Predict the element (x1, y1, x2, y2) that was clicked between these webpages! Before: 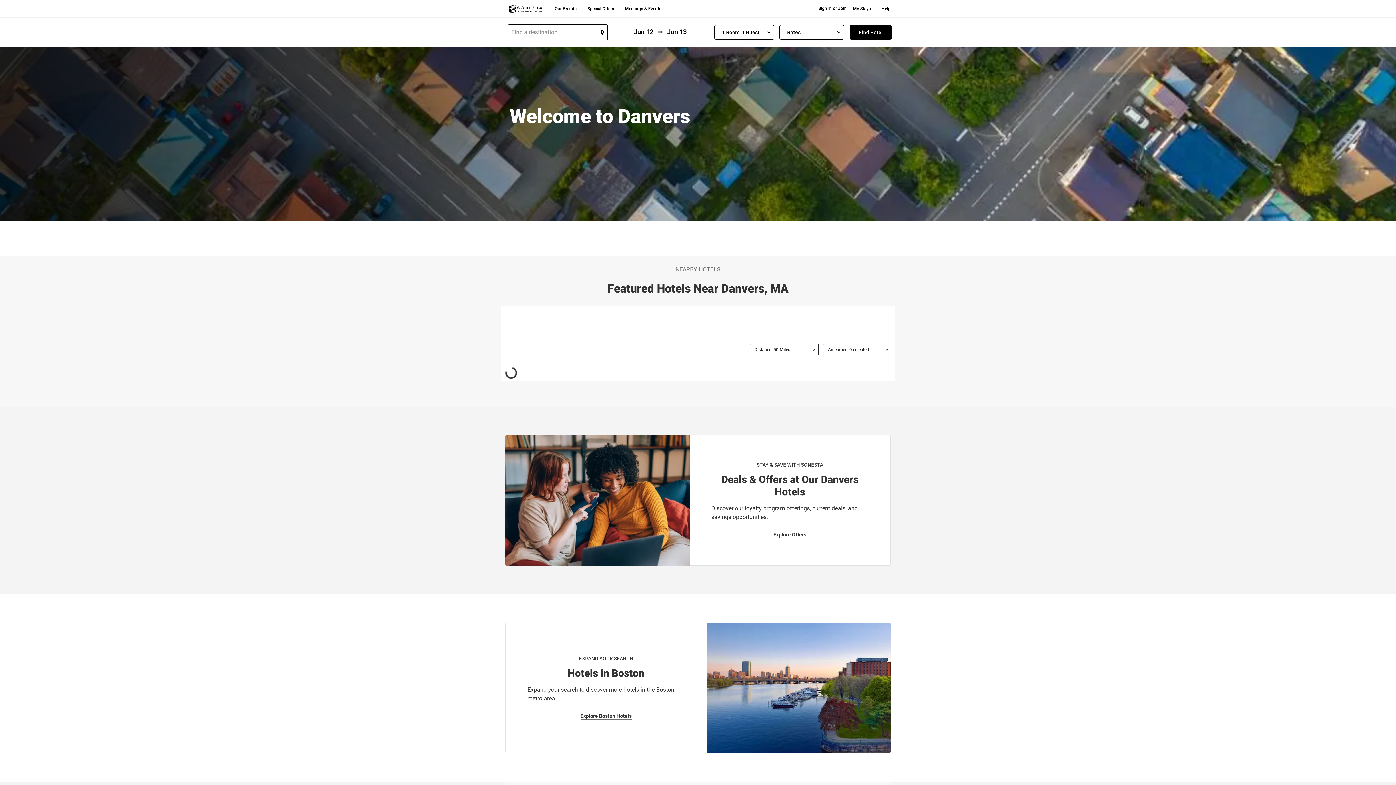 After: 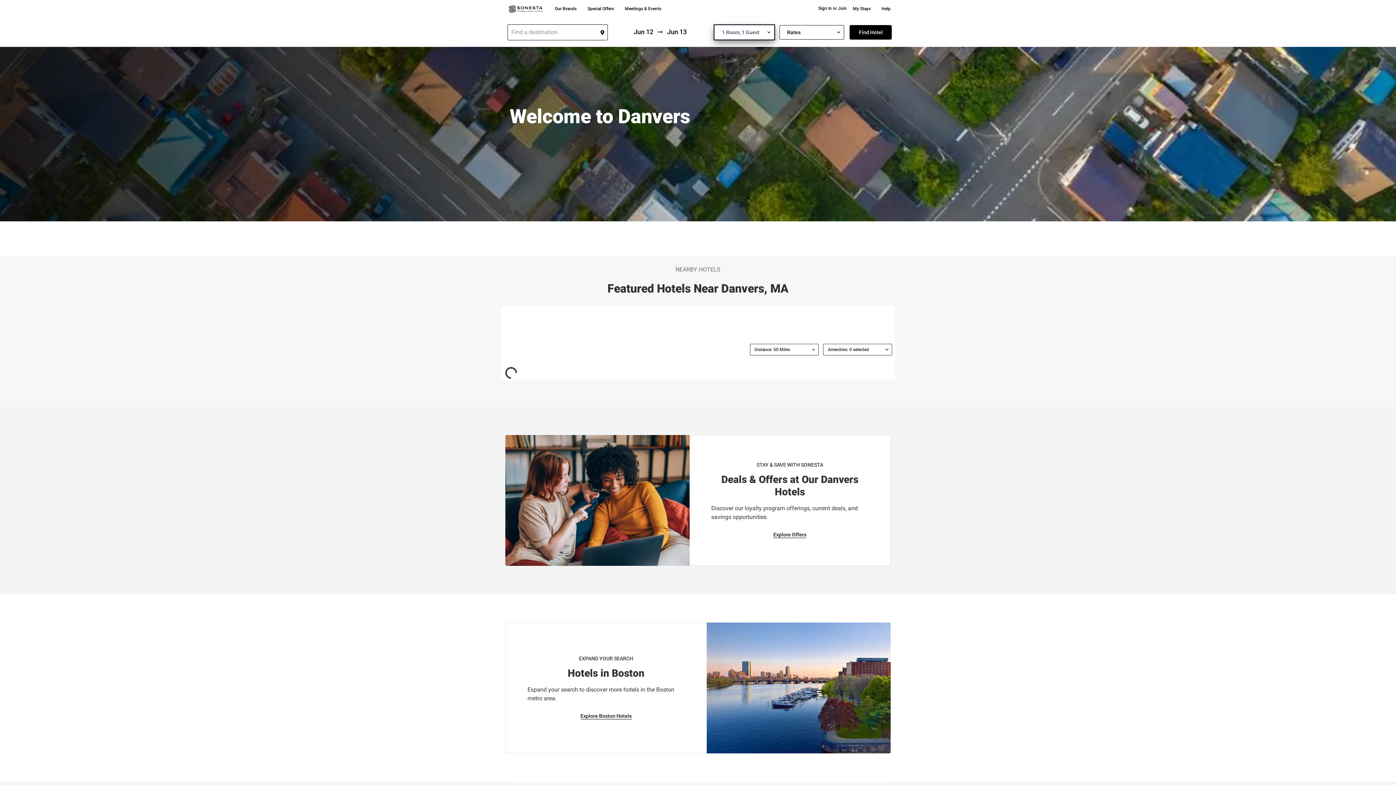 Action: bbox: (714, 25, 774, 39) label: 1 Room, 1 Guest